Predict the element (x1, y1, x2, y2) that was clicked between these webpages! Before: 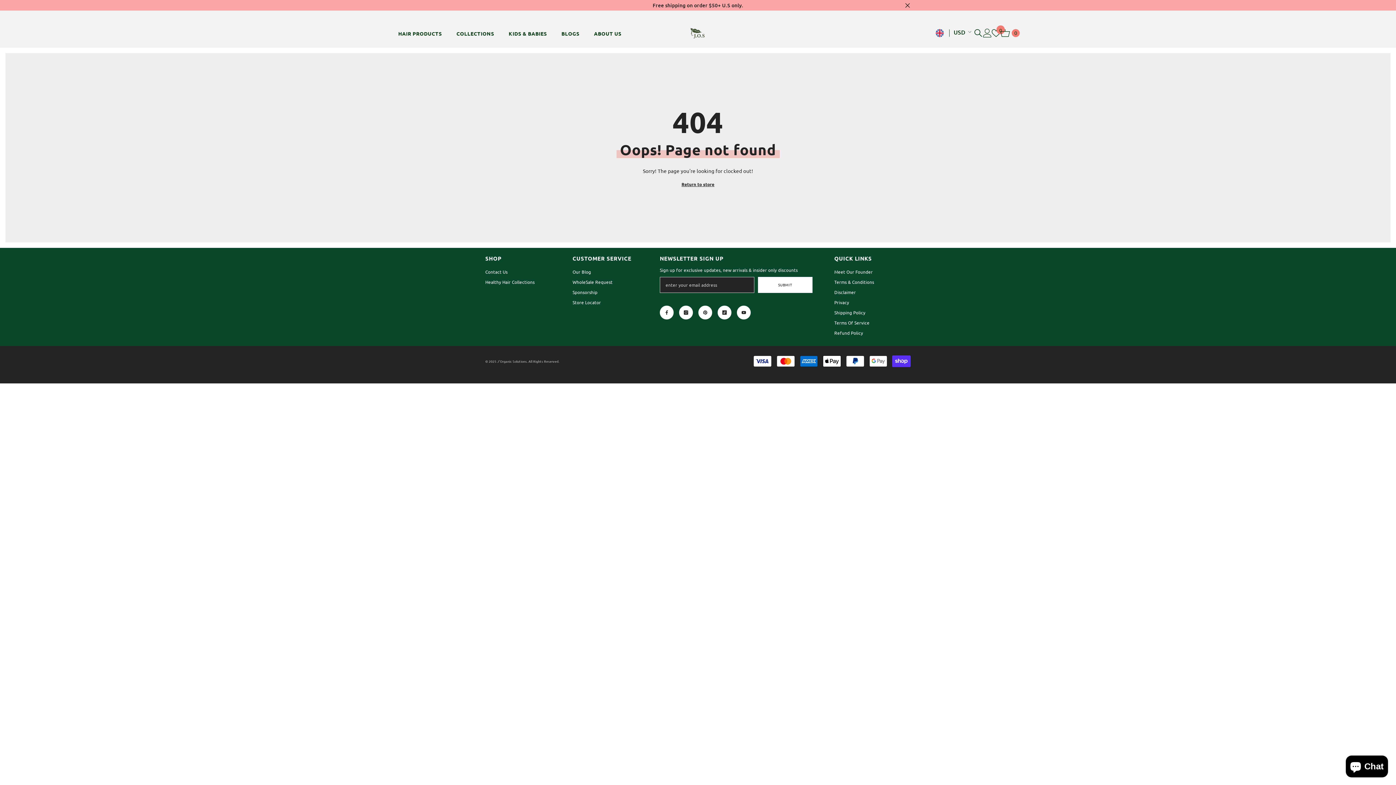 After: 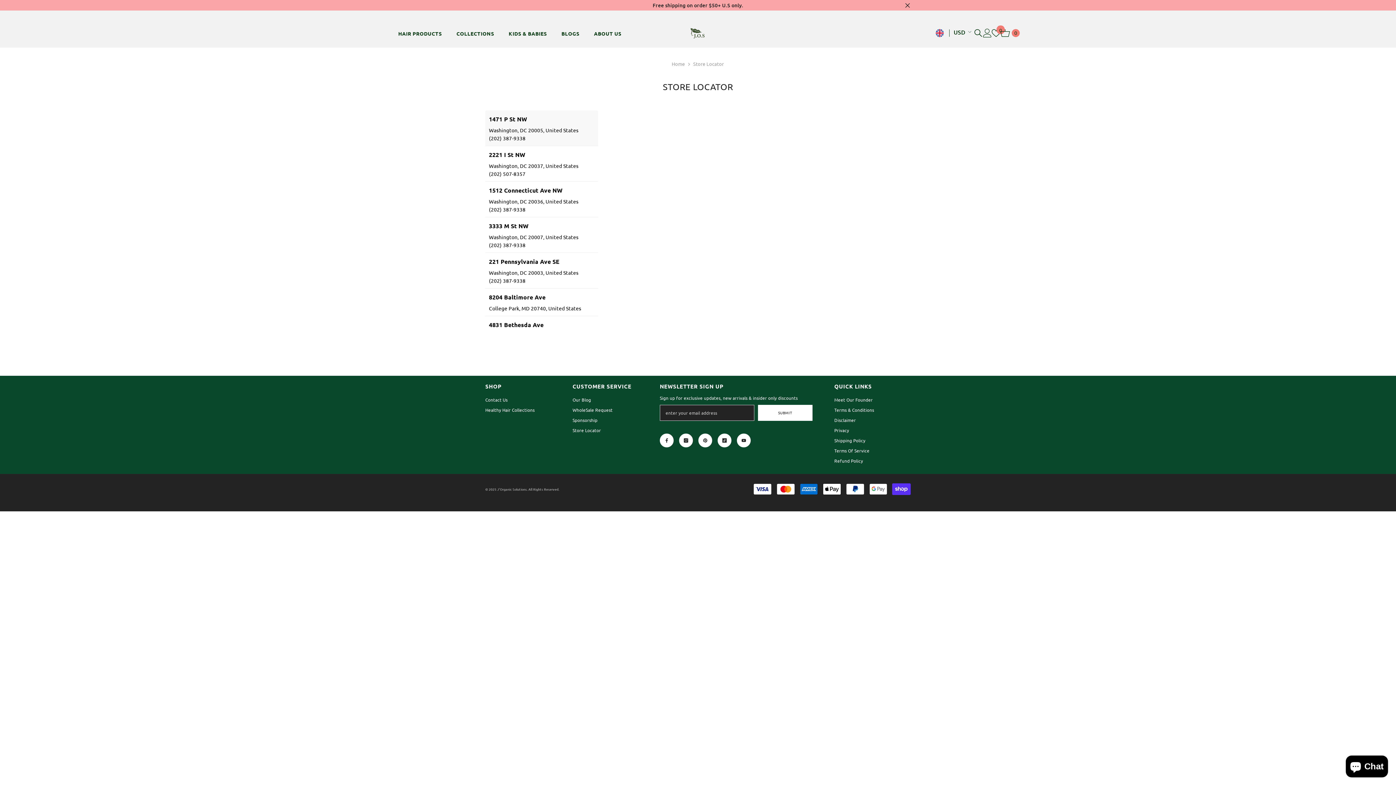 Action: label: Store Locator bbox: (572, 297, 601, 307)